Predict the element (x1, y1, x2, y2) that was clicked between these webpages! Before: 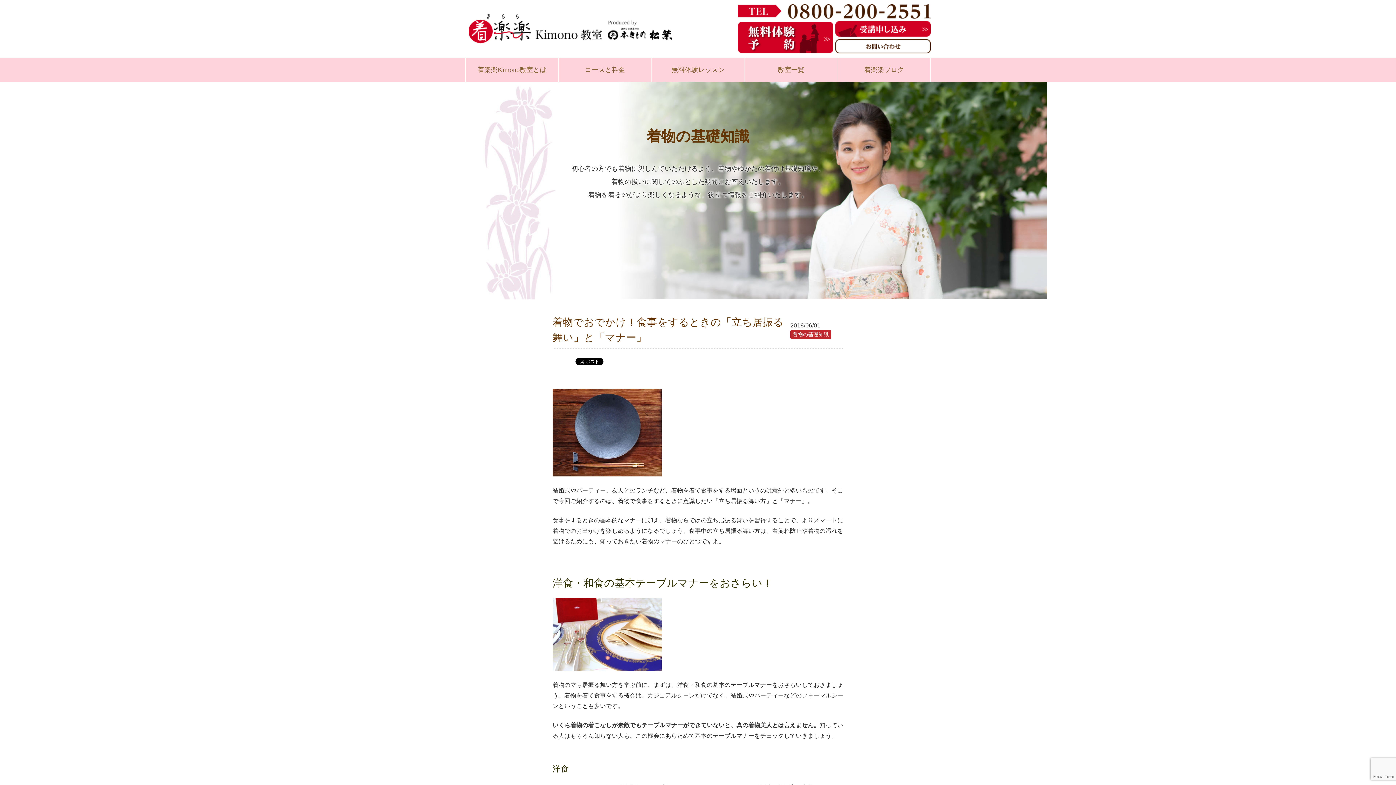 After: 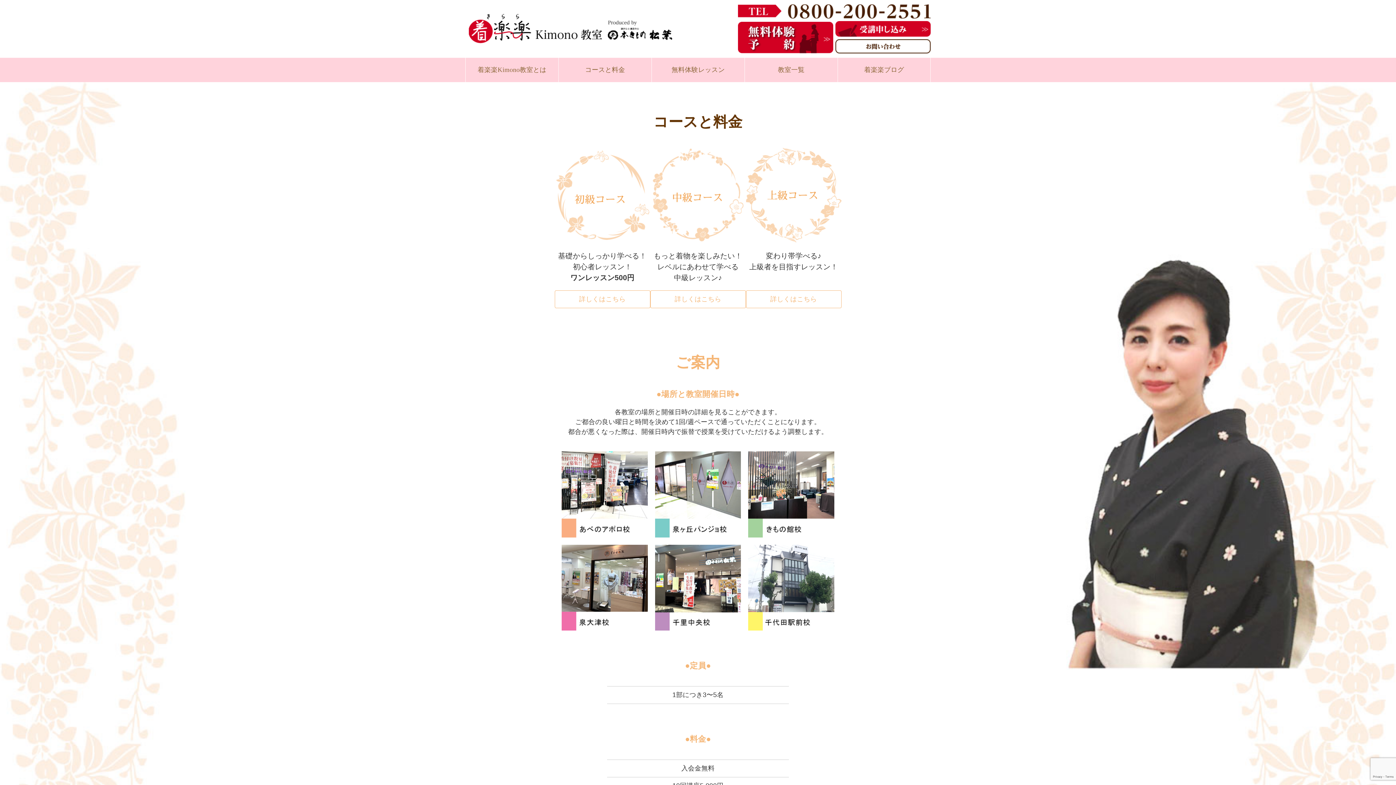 Action: label: コースと料金 bbox: (558, 57, 651, 82)